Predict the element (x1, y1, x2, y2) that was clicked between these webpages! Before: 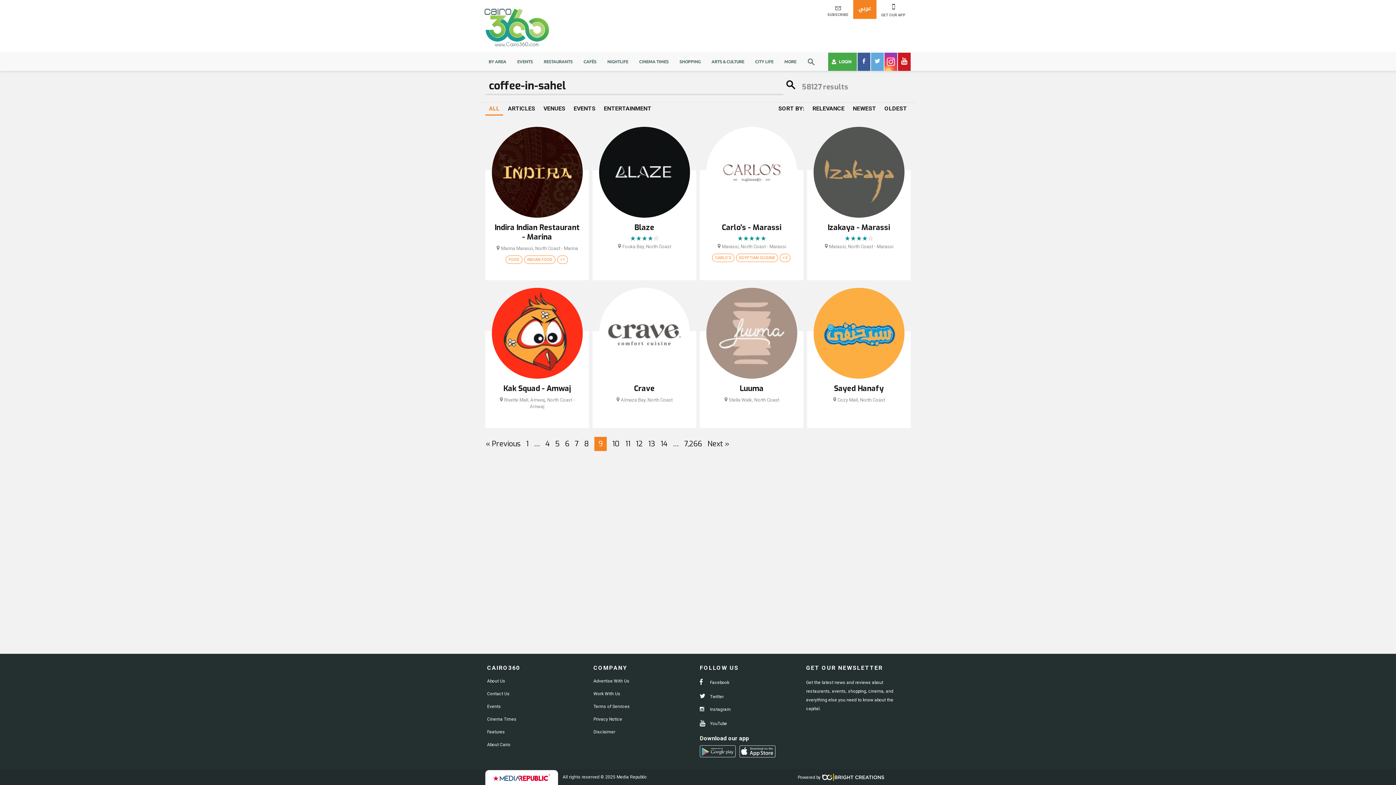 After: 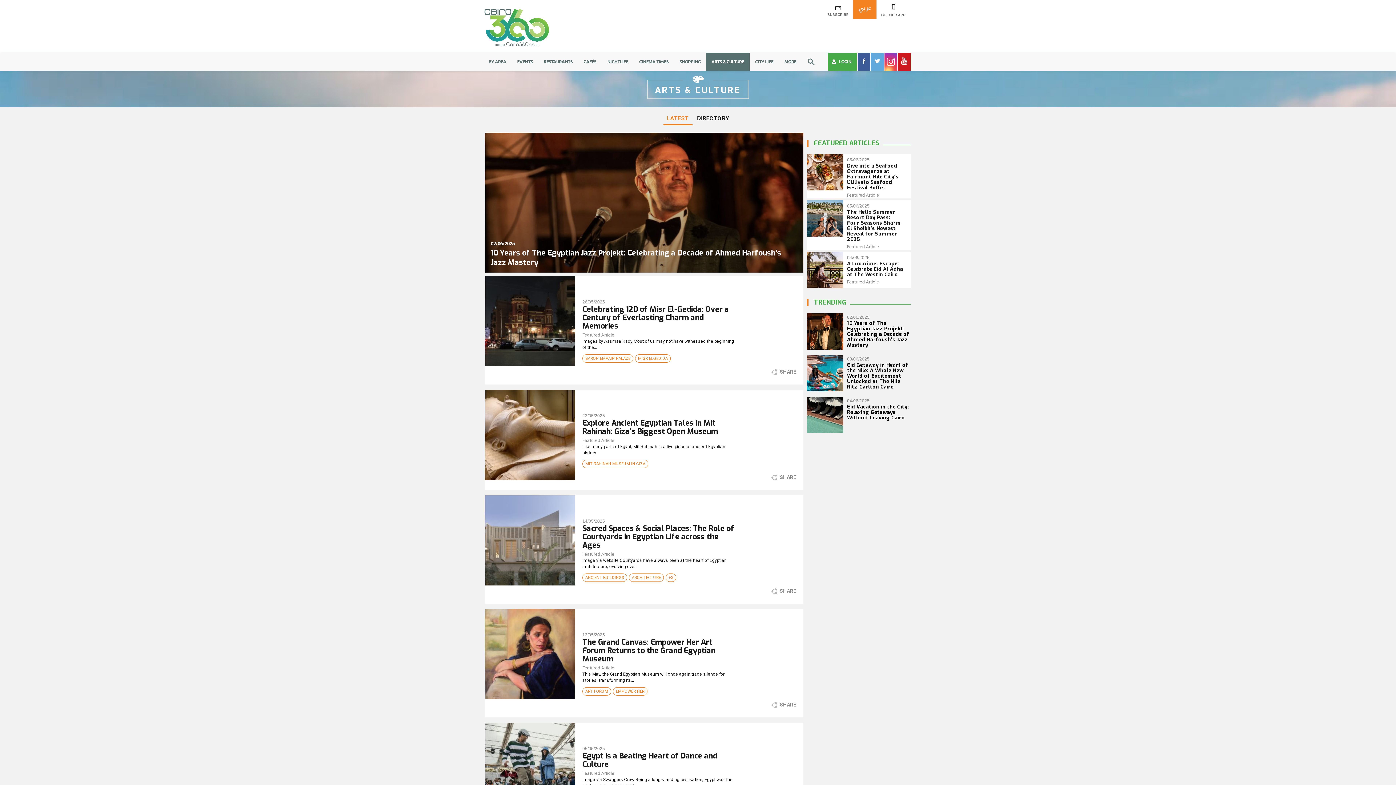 Action: label: ARTS & CULTURE bbox: (706, 52, 749, 70)